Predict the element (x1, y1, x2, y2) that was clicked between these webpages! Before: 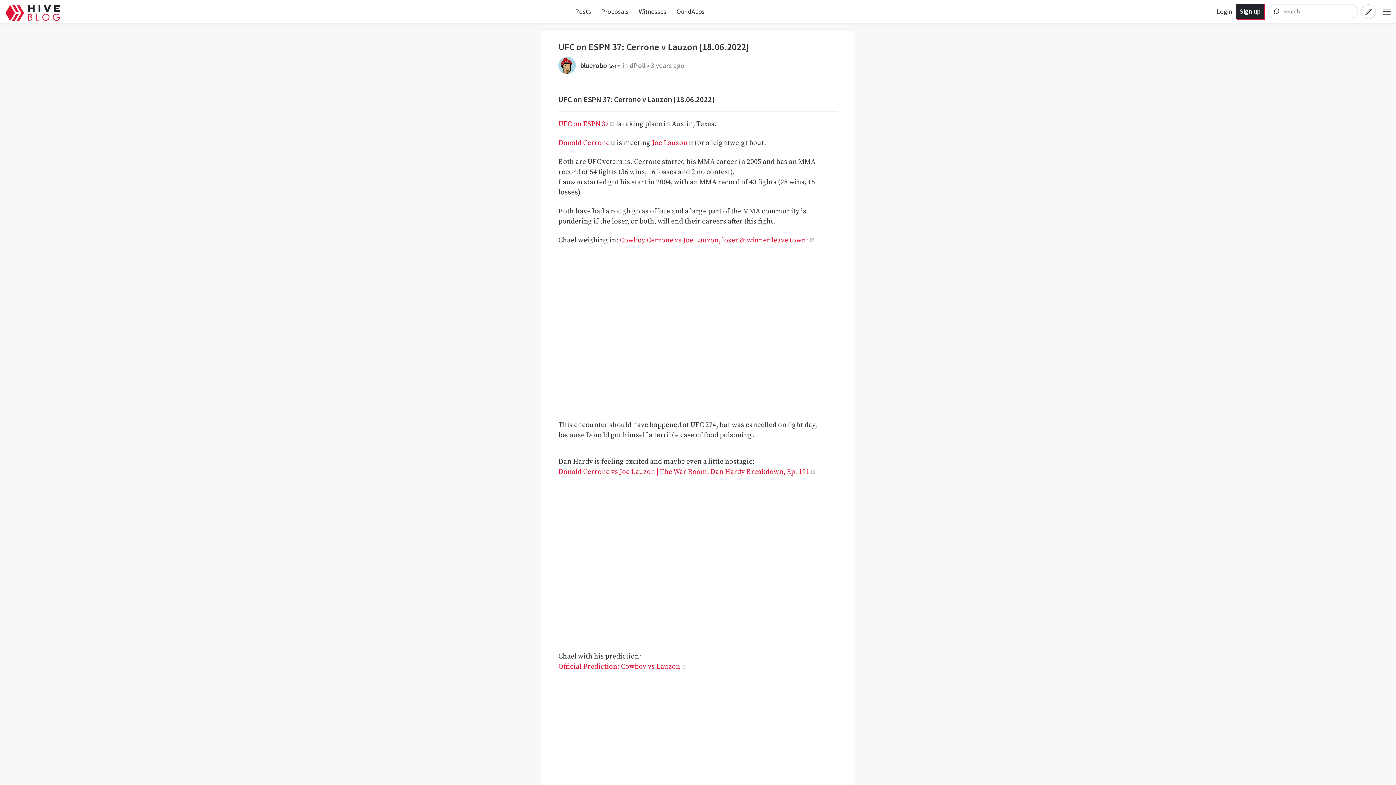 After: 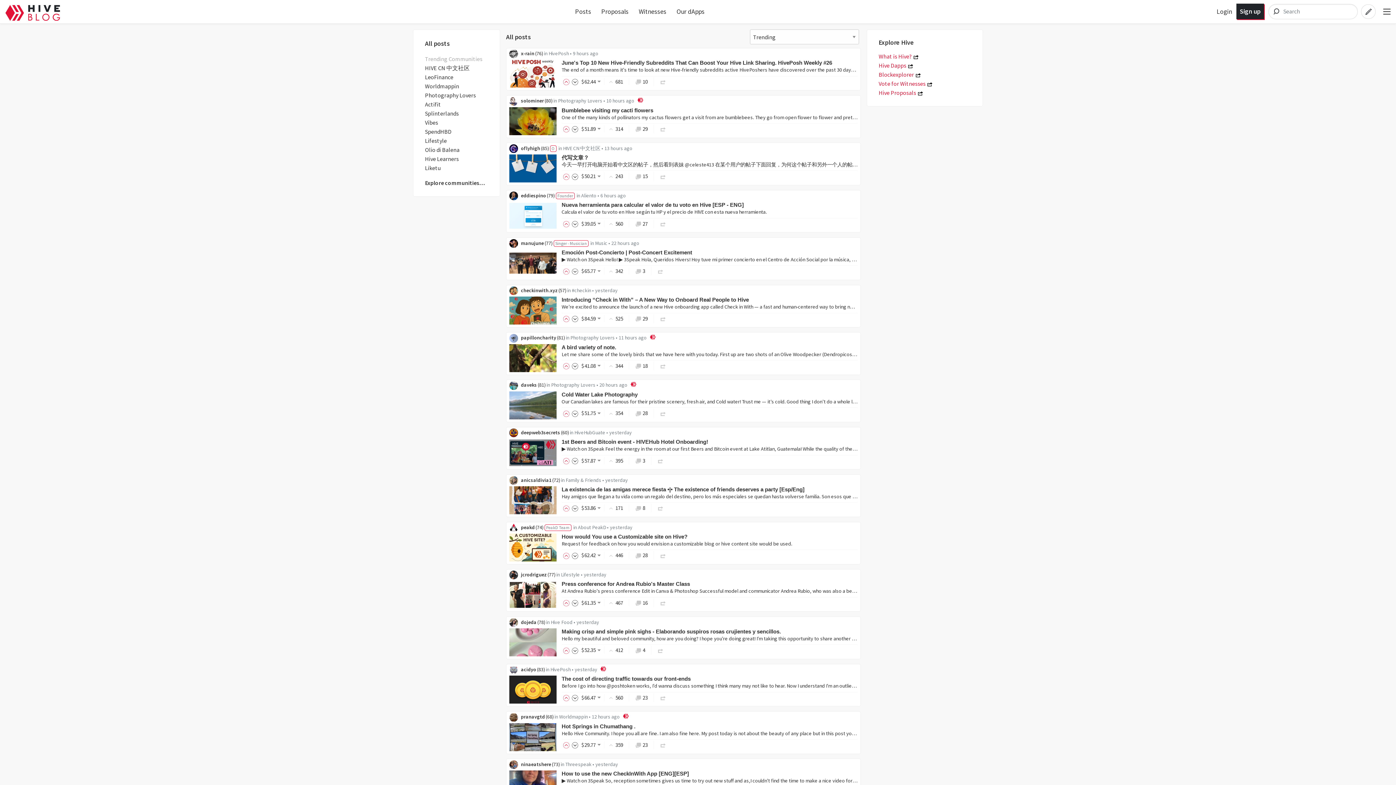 Action: bbox: (5, 4, 60, 20)